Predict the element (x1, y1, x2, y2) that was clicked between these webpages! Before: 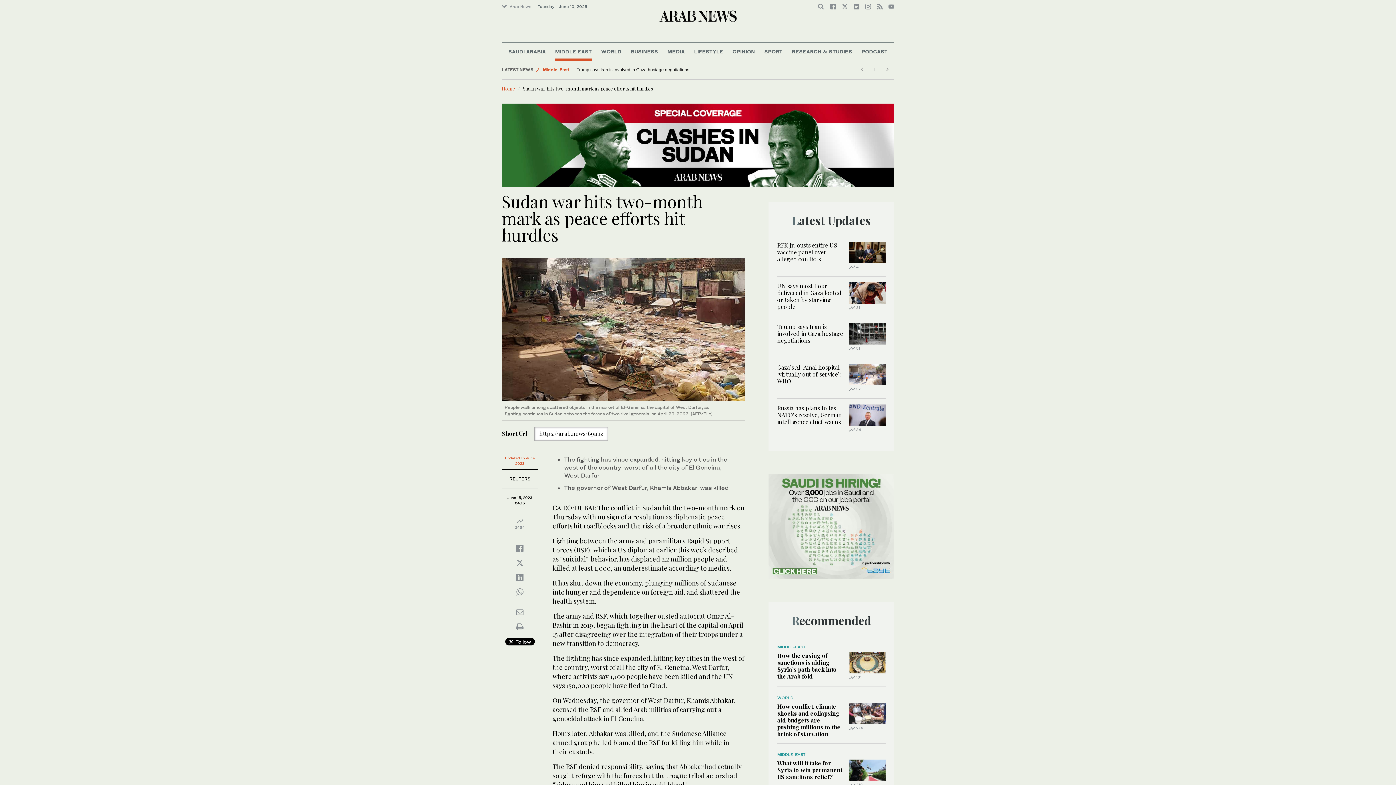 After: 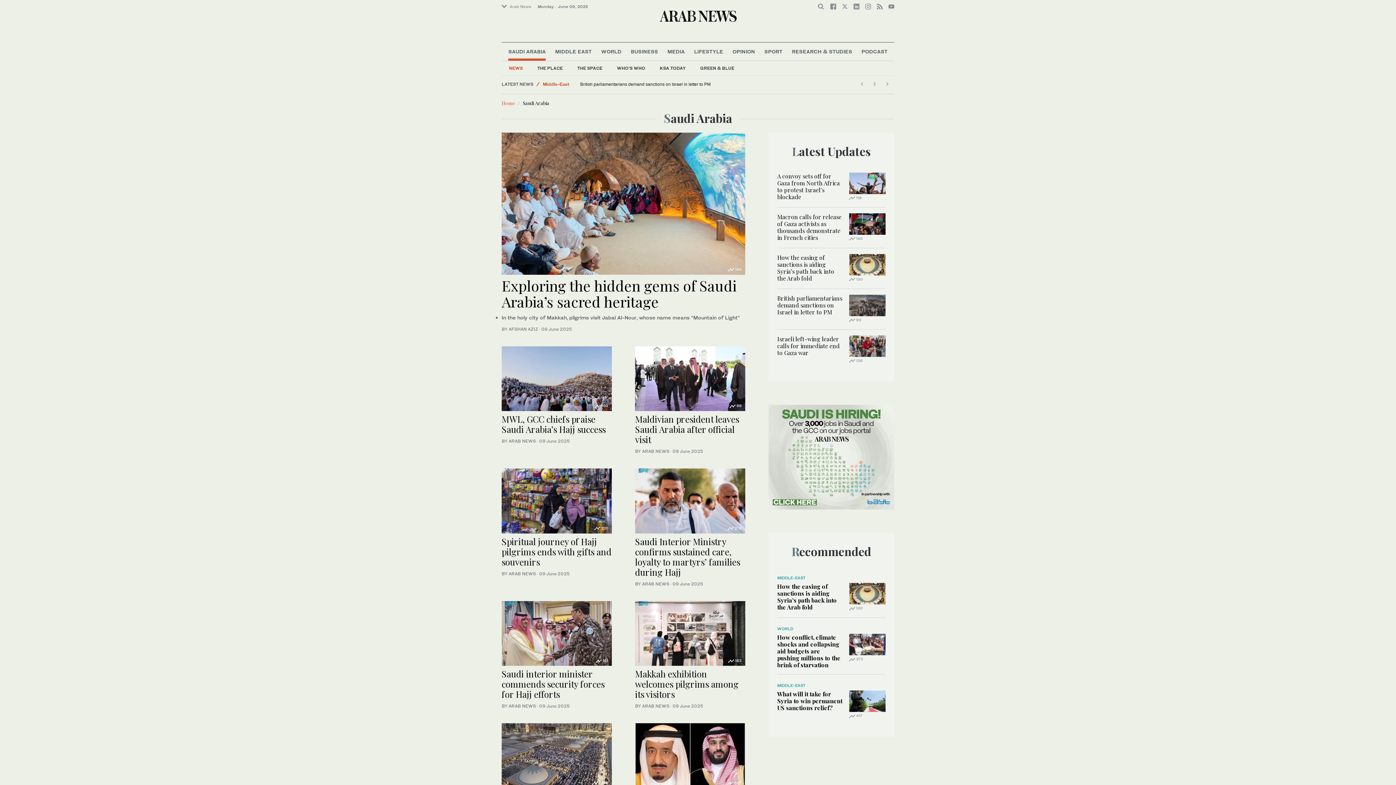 Action: label: SAUDI ARABIA bbox: (508, 42, 545, 60)